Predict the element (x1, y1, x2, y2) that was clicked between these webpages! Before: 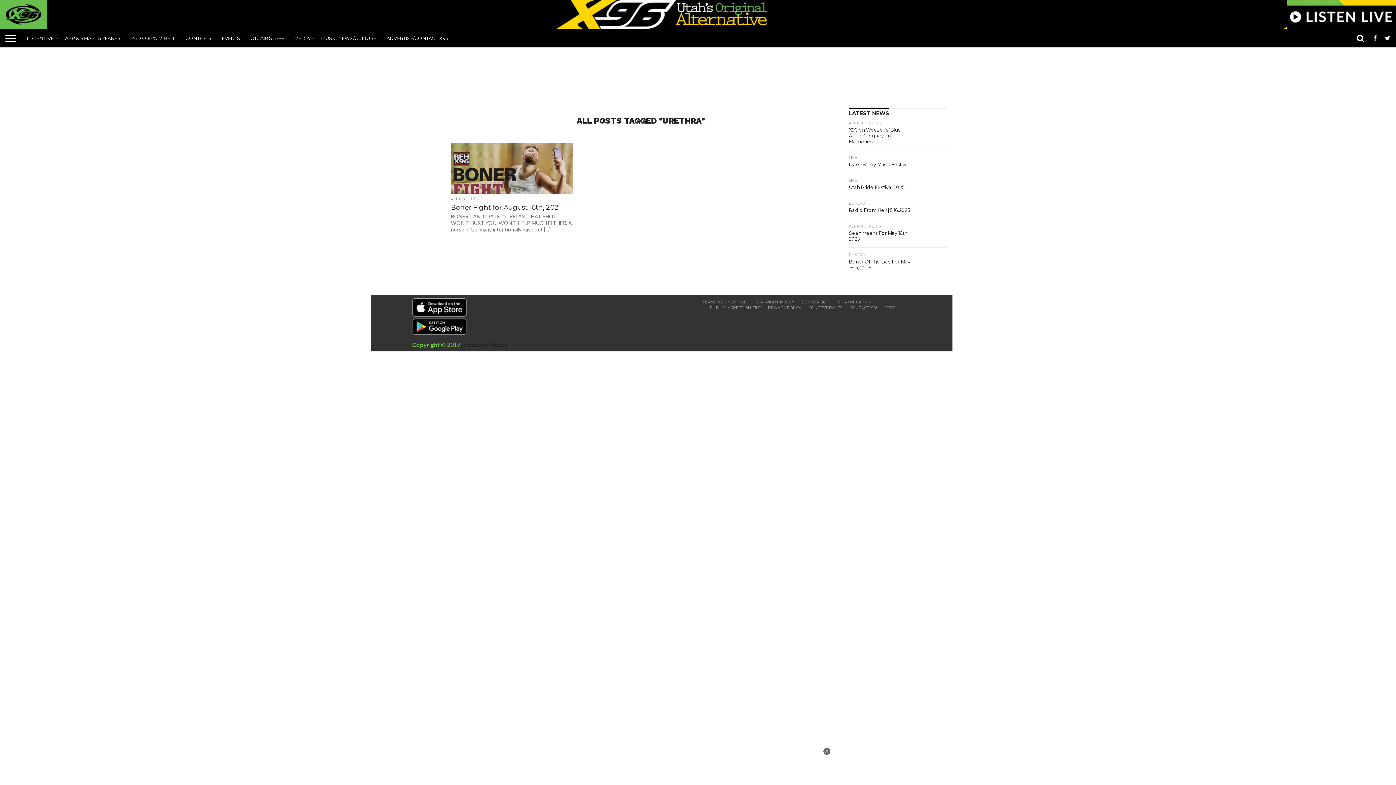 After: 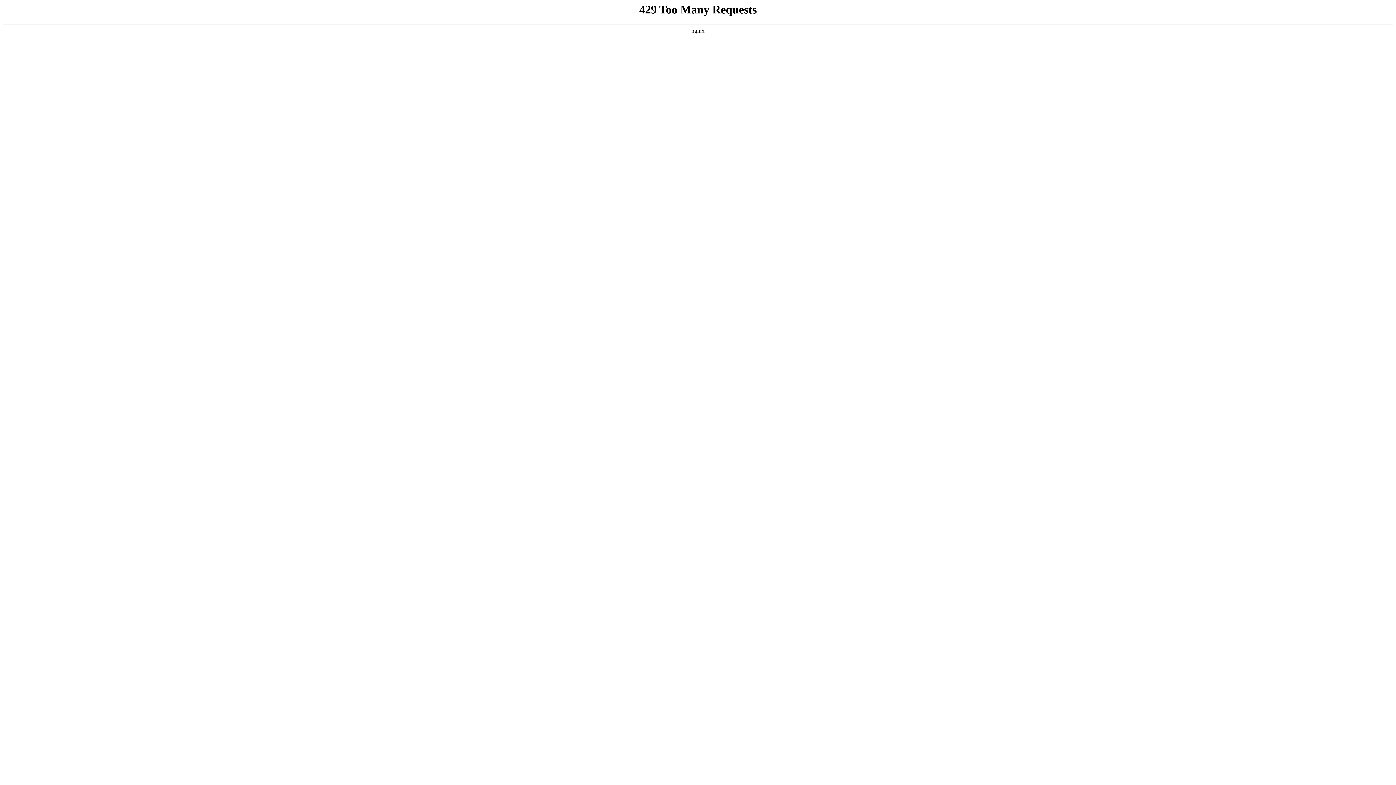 Action: bbox: (754, 299, 794, 304) label: COPYRIGHT POLICY